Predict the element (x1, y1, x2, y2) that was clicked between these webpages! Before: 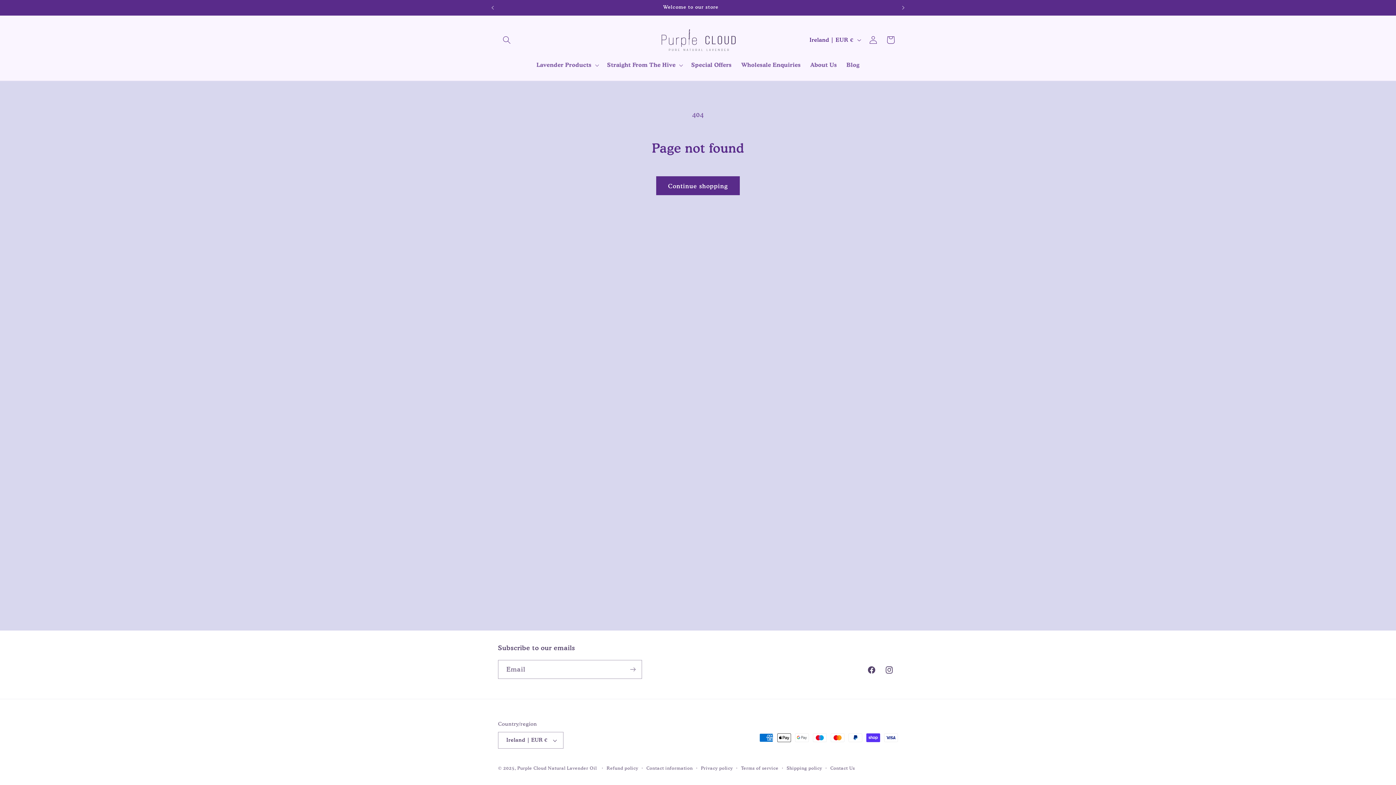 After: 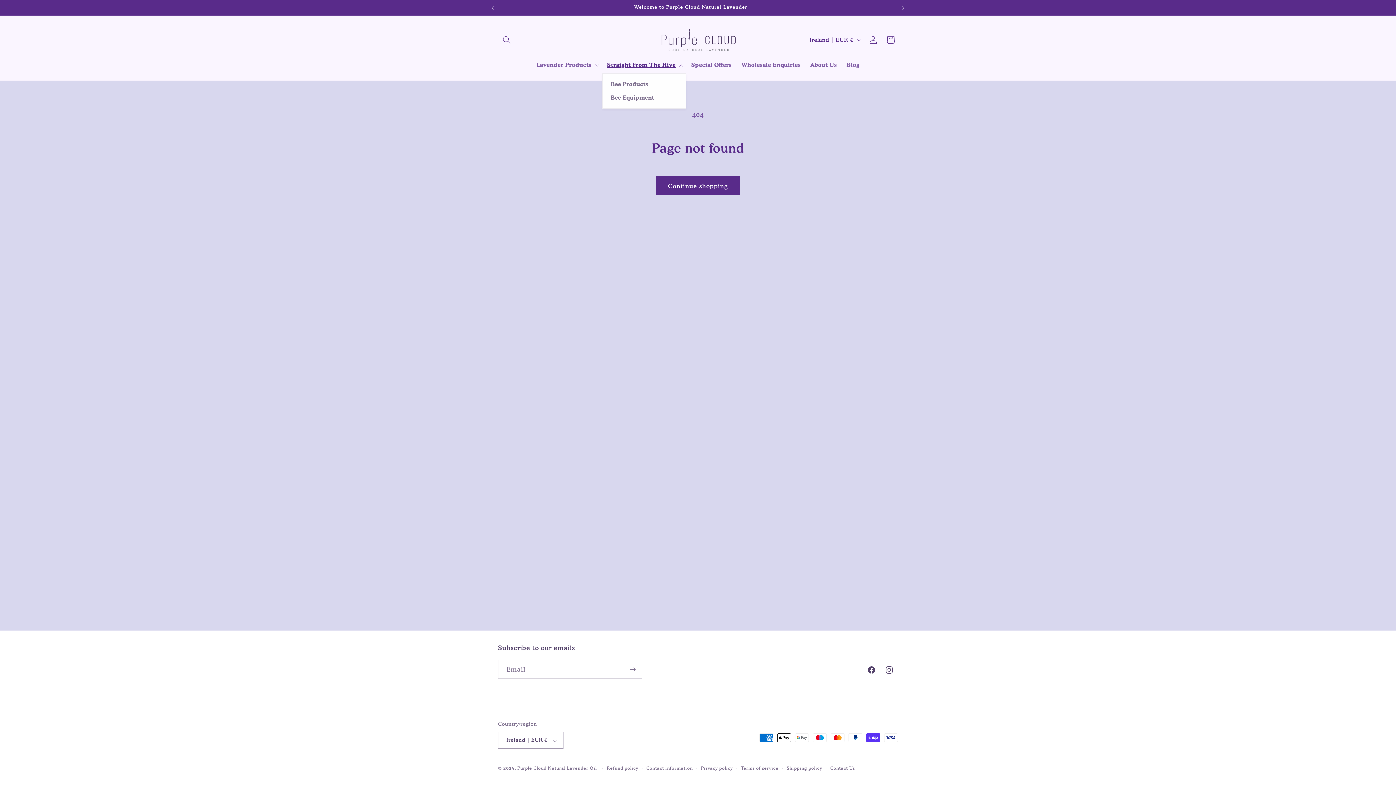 Action: label: Straight From The Hive bbox: (602, 57, 686, 73)